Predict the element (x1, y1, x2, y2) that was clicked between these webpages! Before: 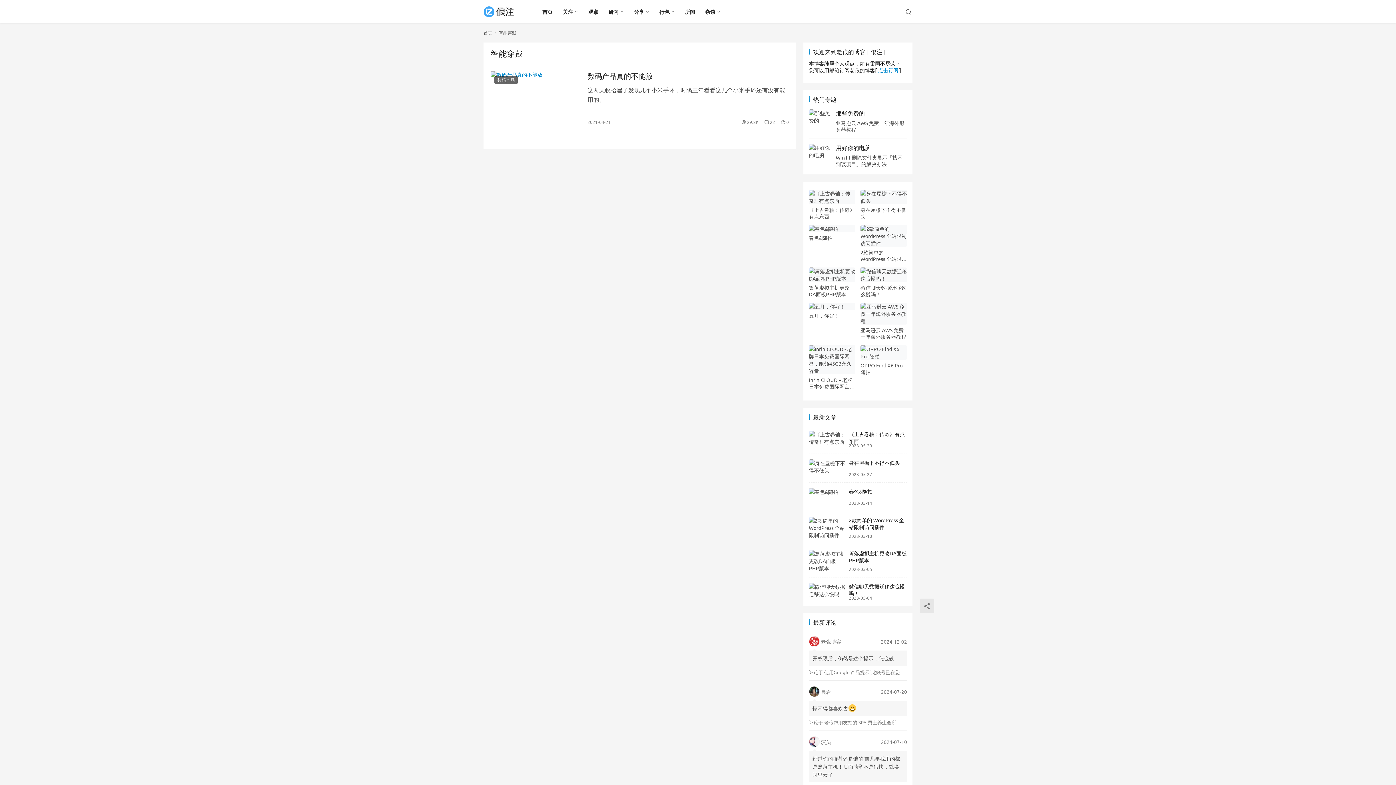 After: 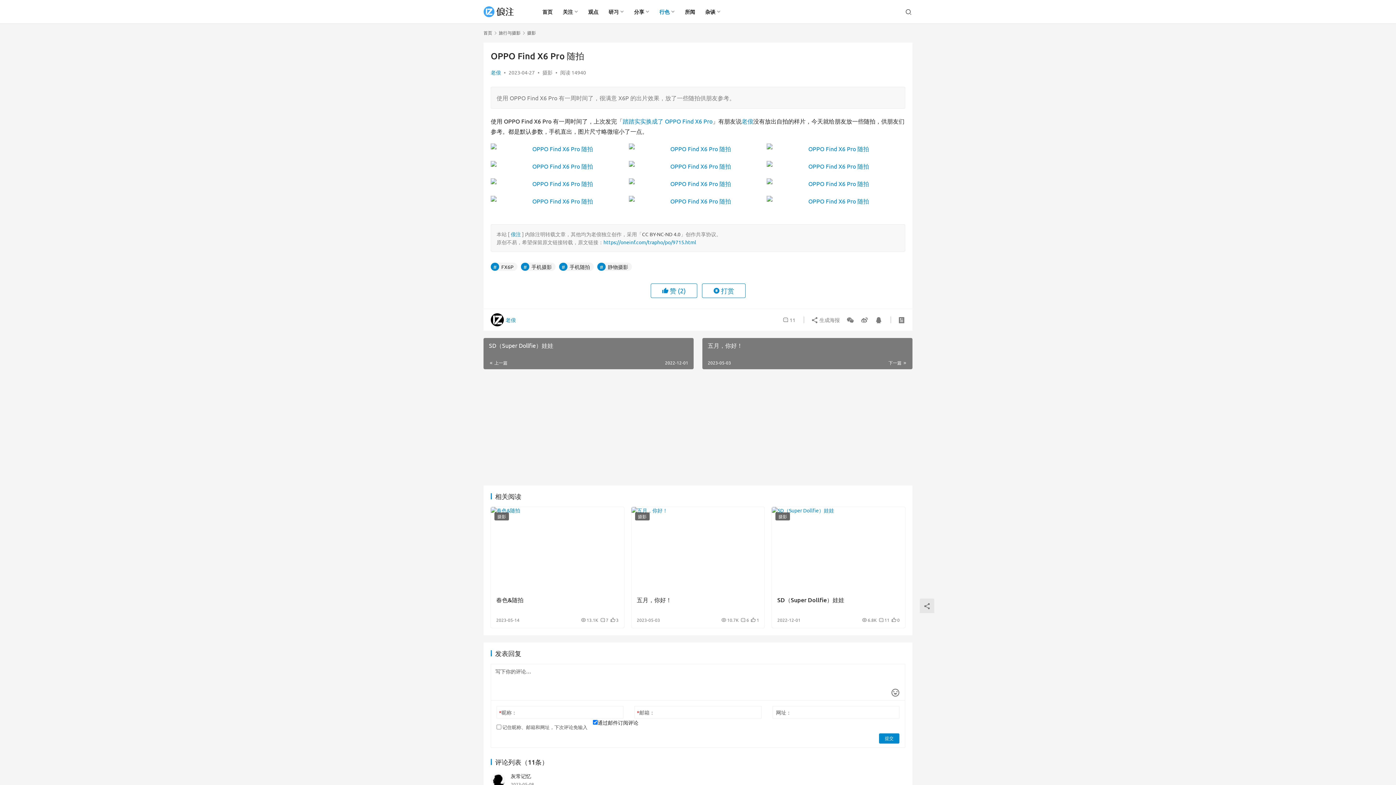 Action: label: OPPO Find X6 Pro 随拍 bbox: (860, 362, 907, 375)